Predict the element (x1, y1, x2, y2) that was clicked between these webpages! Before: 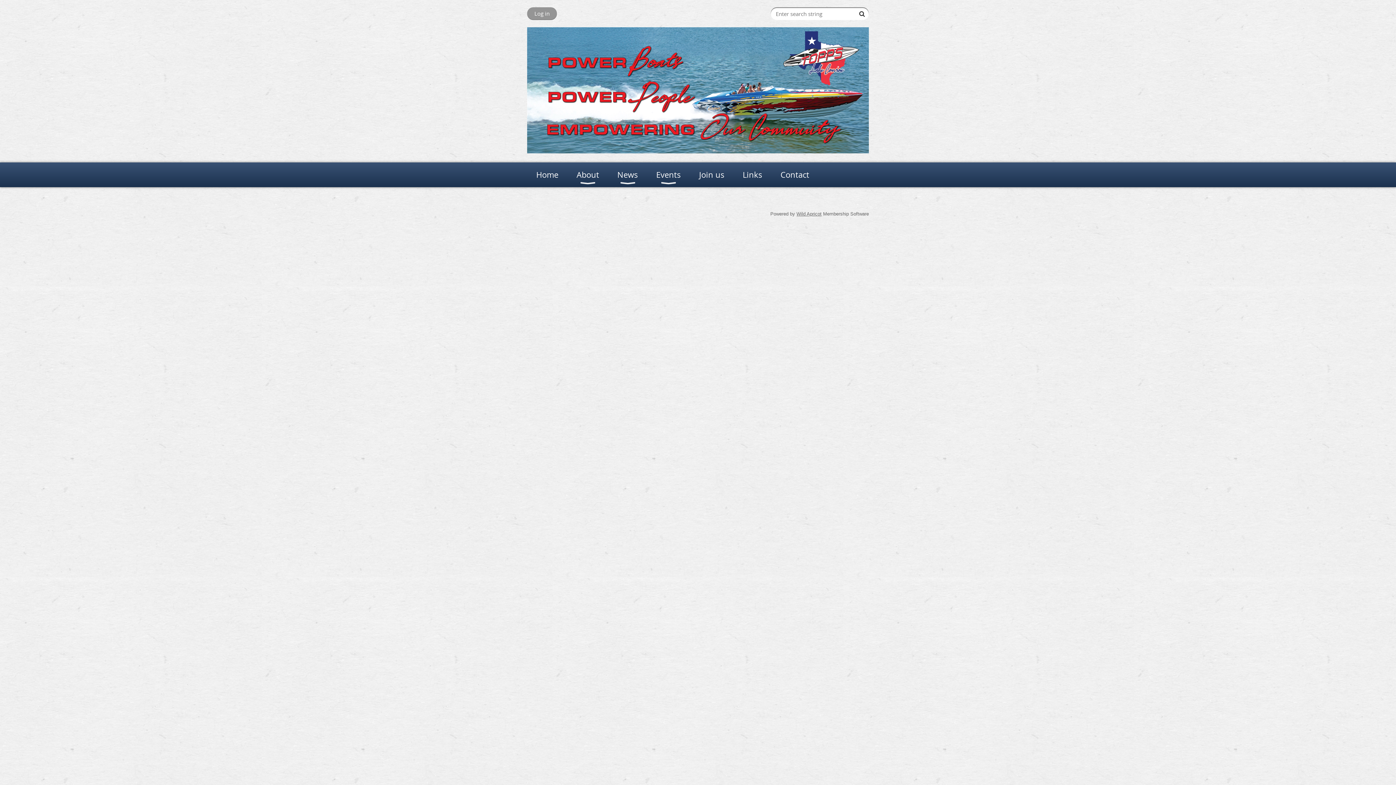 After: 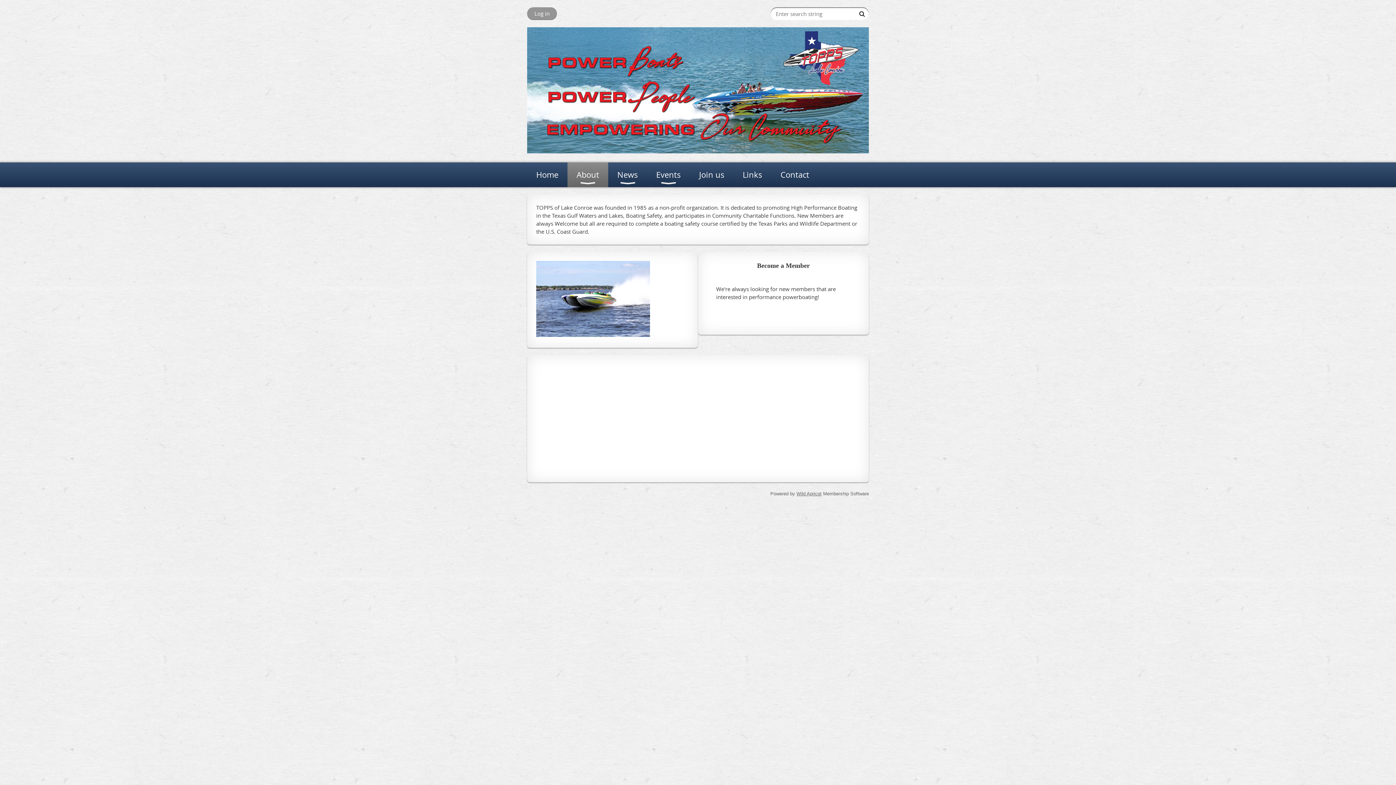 Action: bbox: (567, 162, 608, 187) label: About